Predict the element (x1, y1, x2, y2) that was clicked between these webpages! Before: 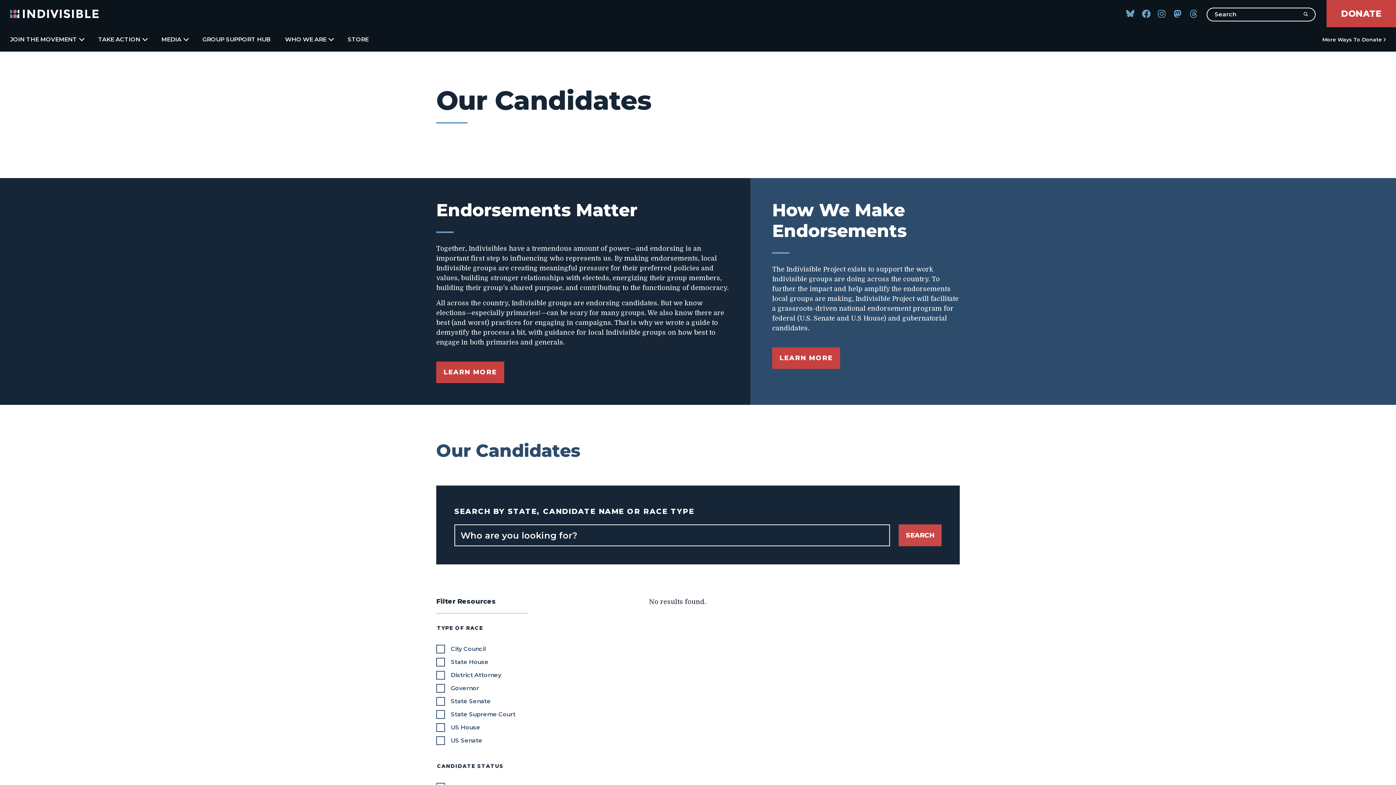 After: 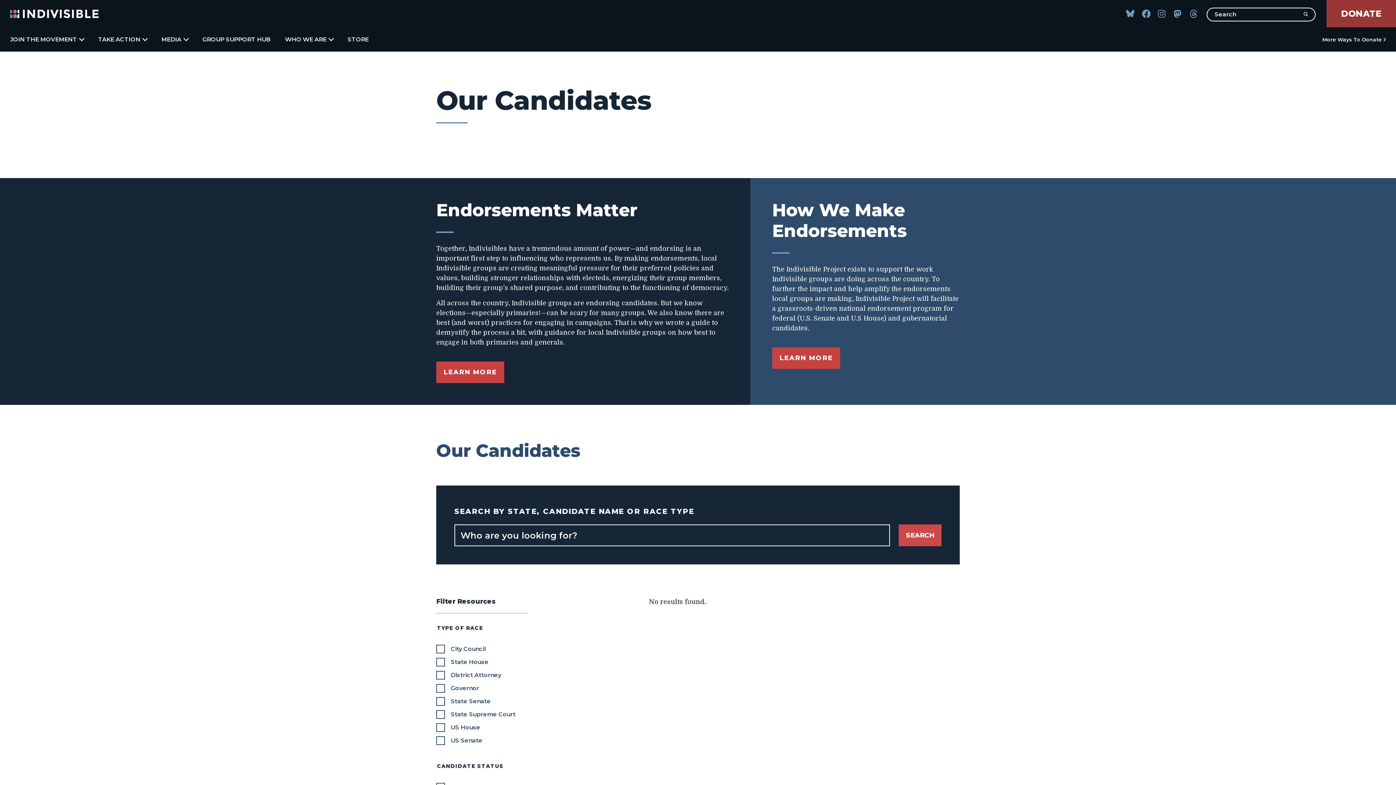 Action: label: DONATE bbox: (1326, 0, 1396, 27)